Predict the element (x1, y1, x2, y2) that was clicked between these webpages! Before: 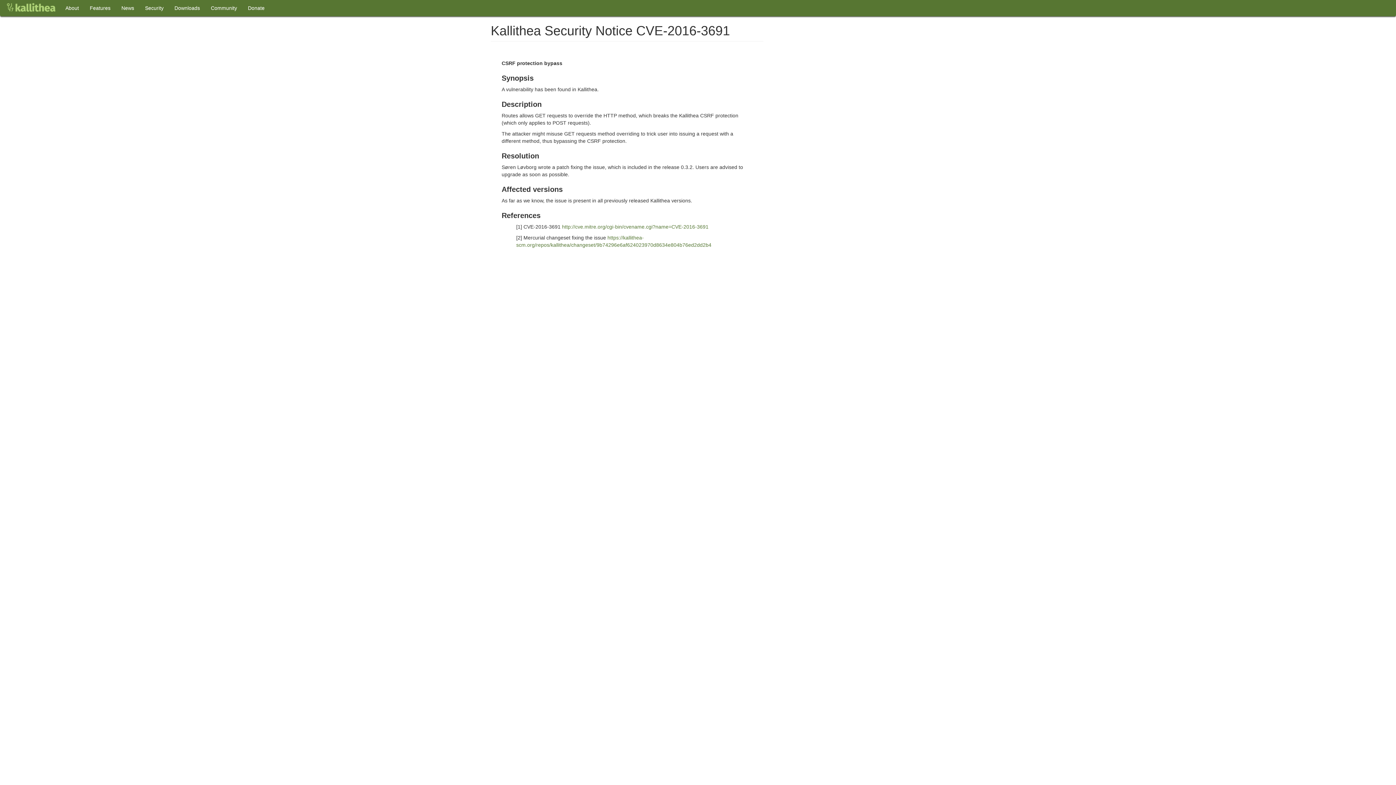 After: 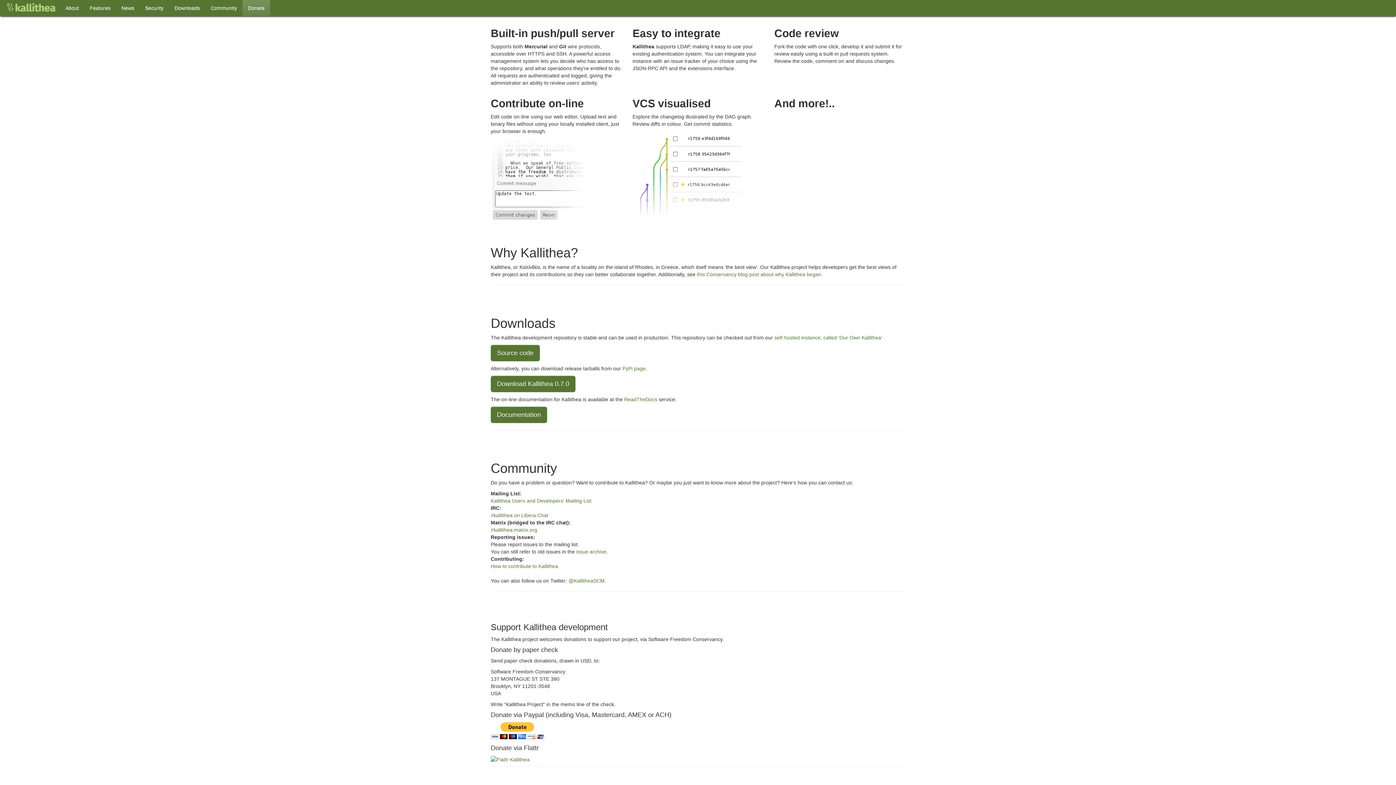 Action: bbox: (84, 0, 116, 17) label: Features